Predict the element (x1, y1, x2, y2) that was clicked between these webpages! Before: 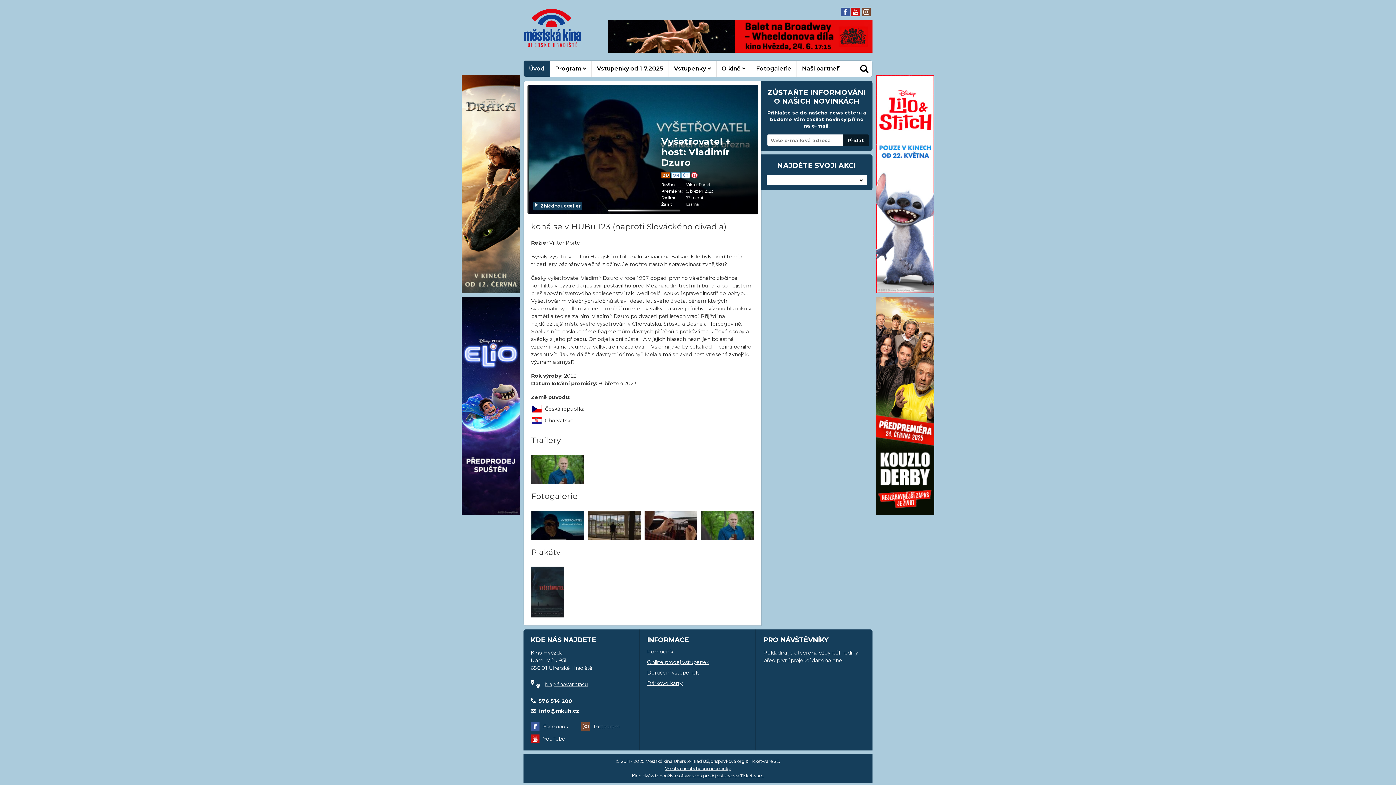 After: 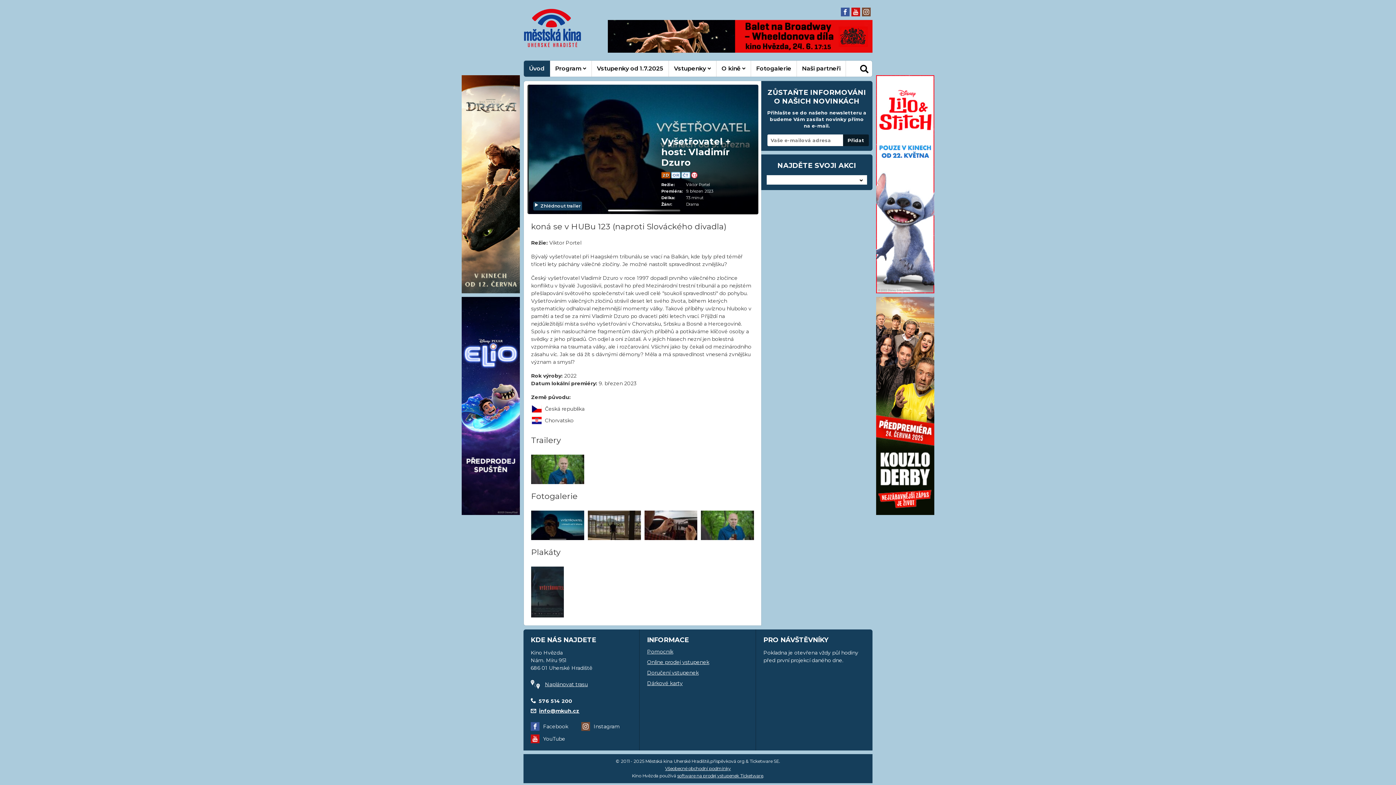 Action: label: info@mkuh.cz bbox: (539, 707, 579, 714)